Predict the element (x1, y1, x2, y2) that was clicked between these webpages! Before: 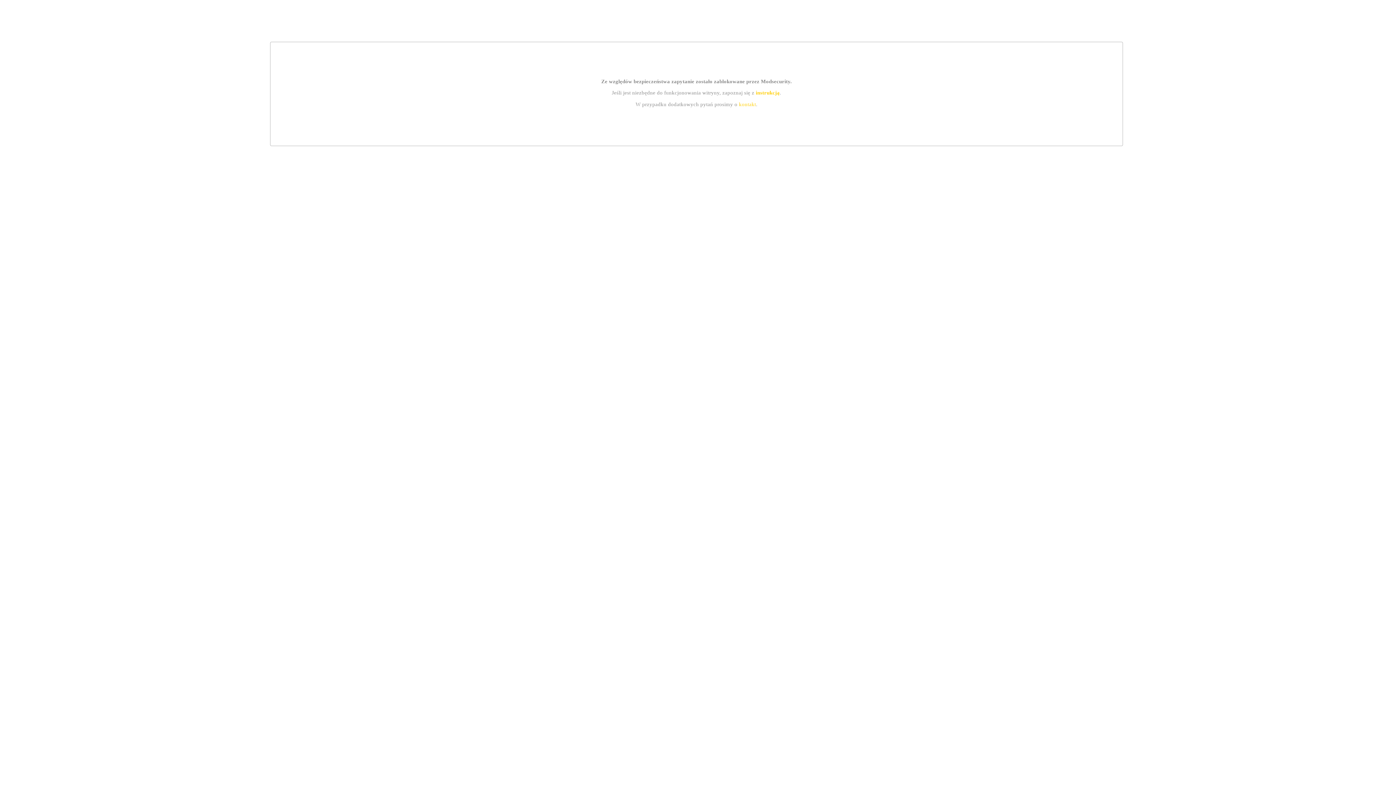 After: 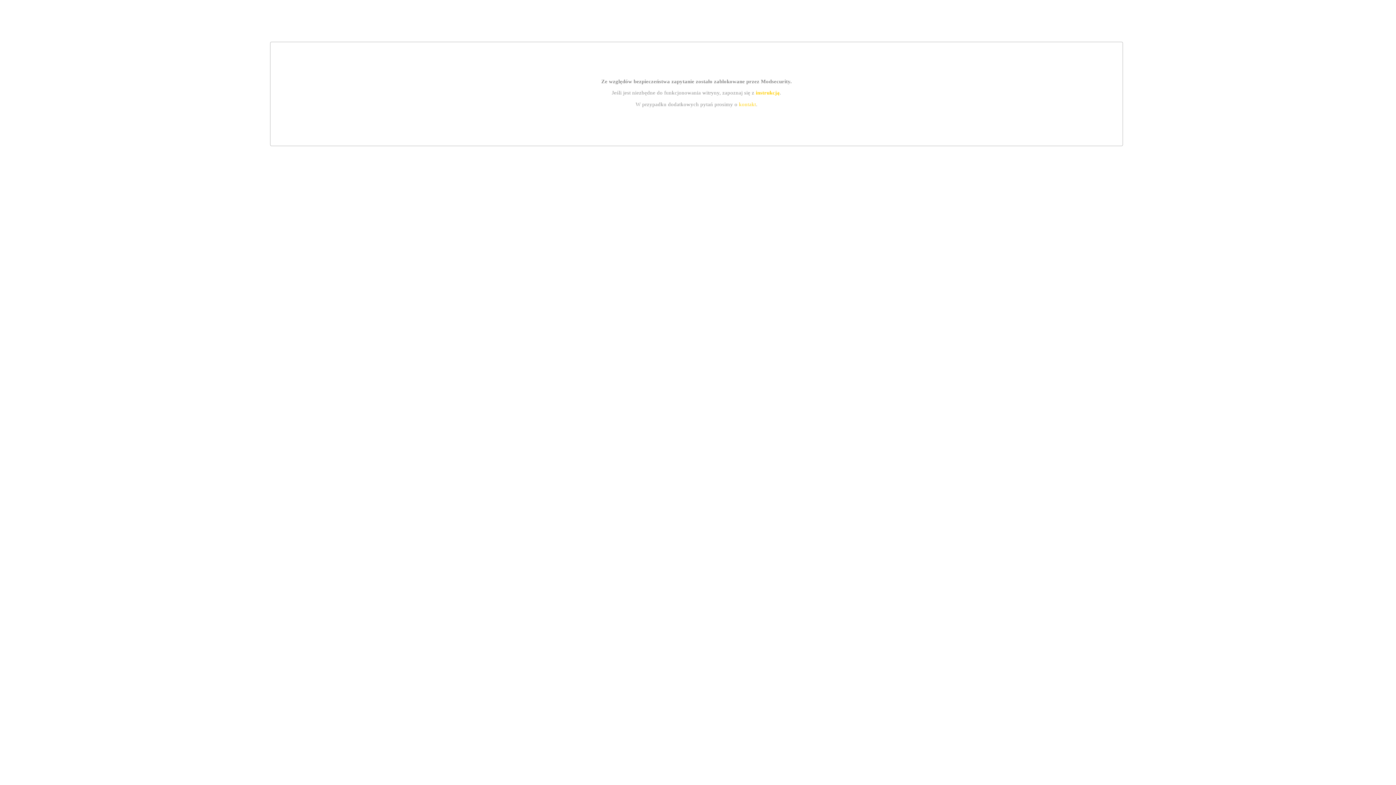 Action: label: instrukcją bbox: (755, 89, 779, 95)